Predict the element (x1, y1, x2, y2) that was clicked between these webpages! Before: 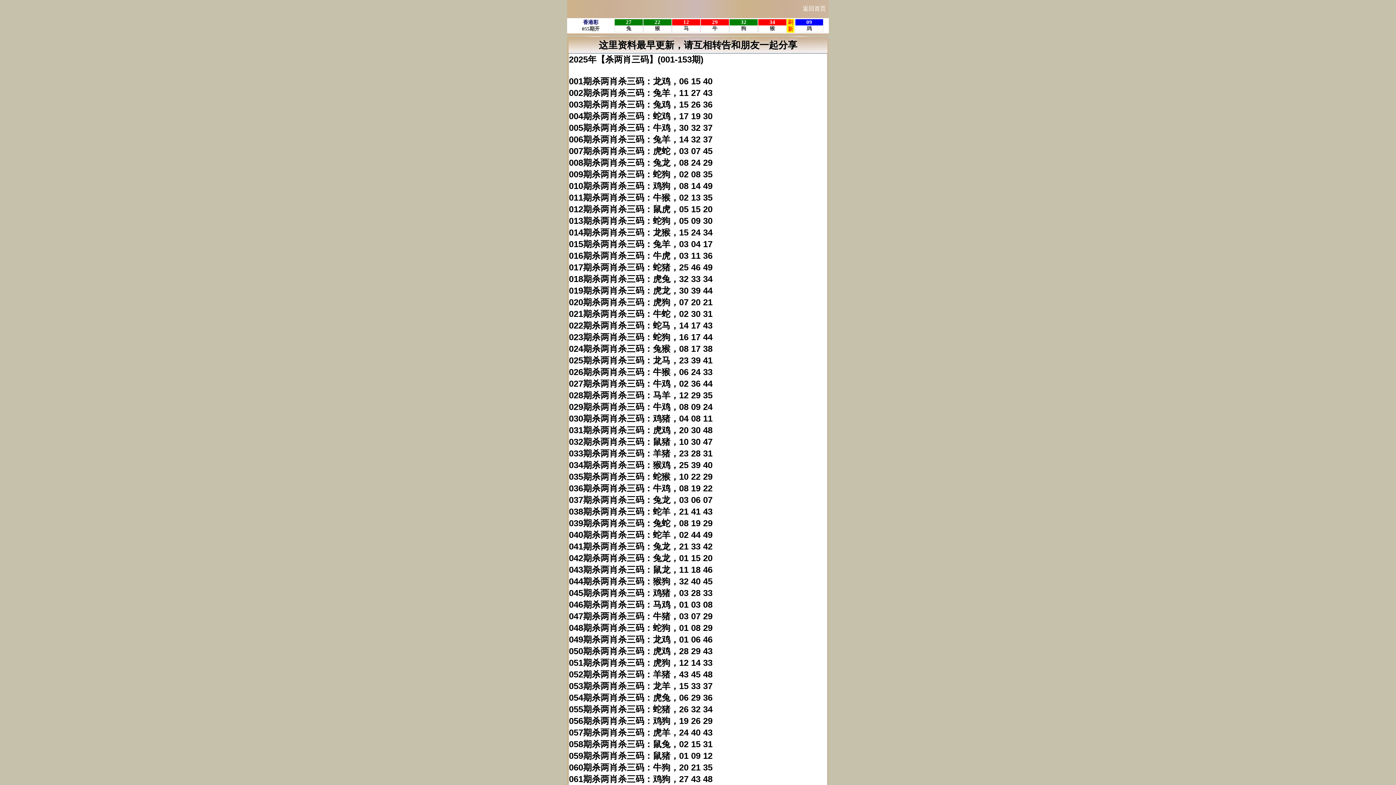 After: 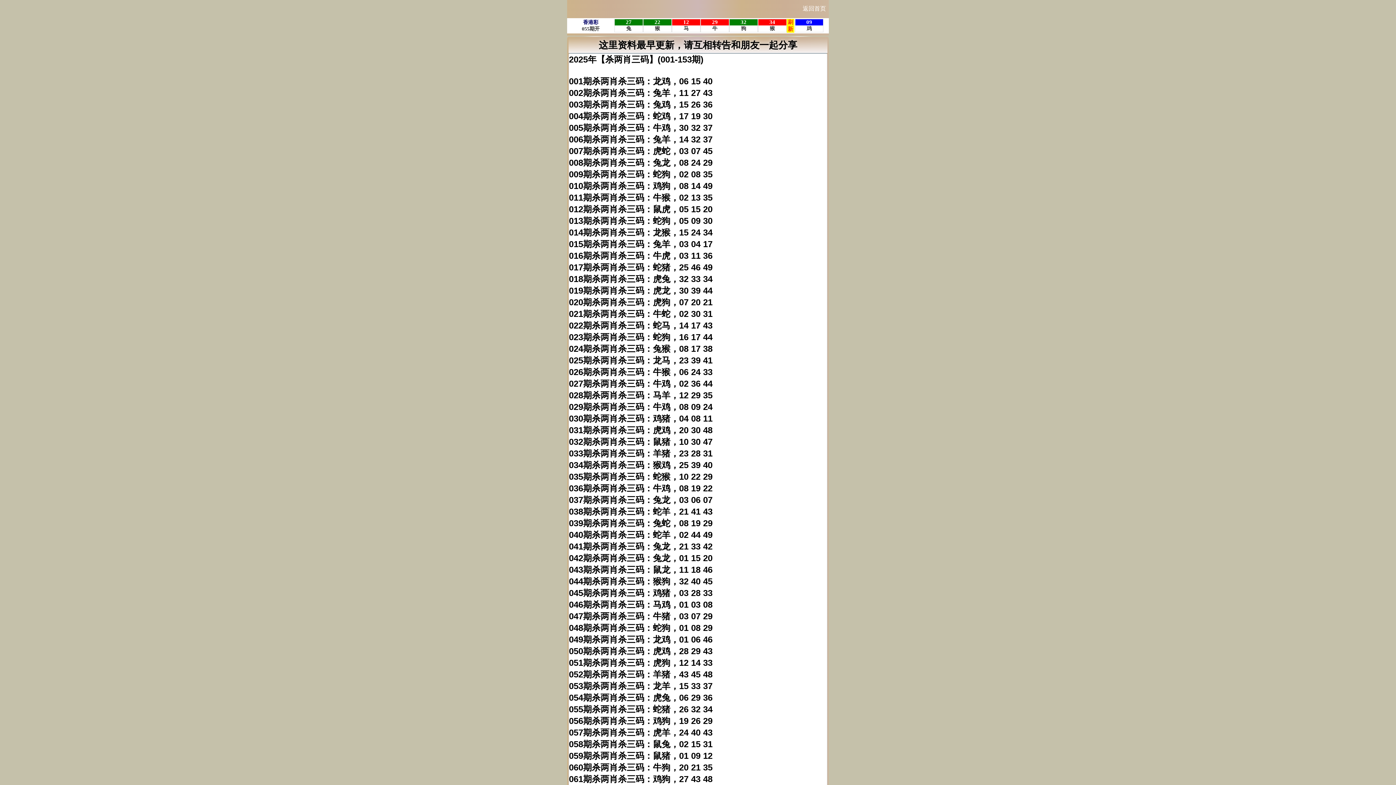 Action: bbox: (800, 0, 829, 12) label: 返回首页